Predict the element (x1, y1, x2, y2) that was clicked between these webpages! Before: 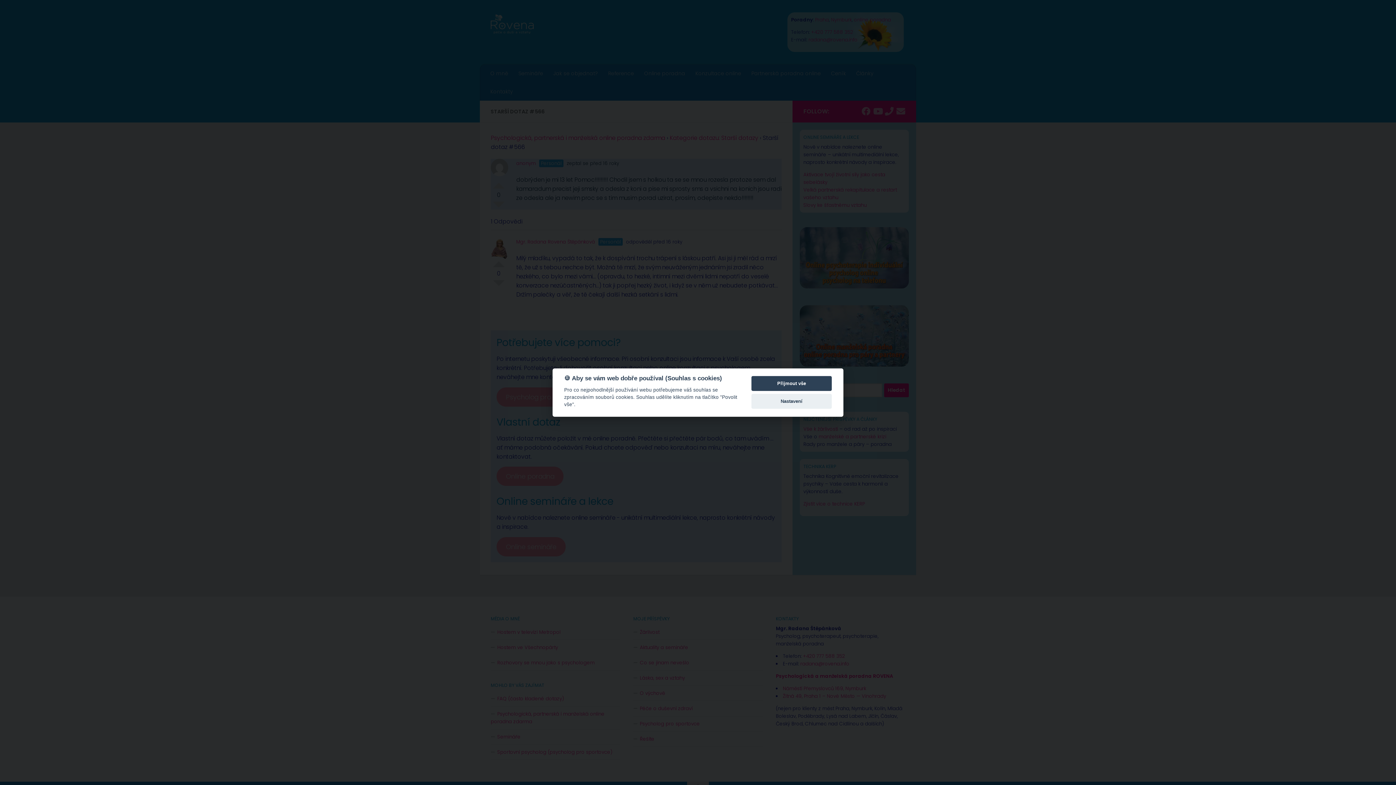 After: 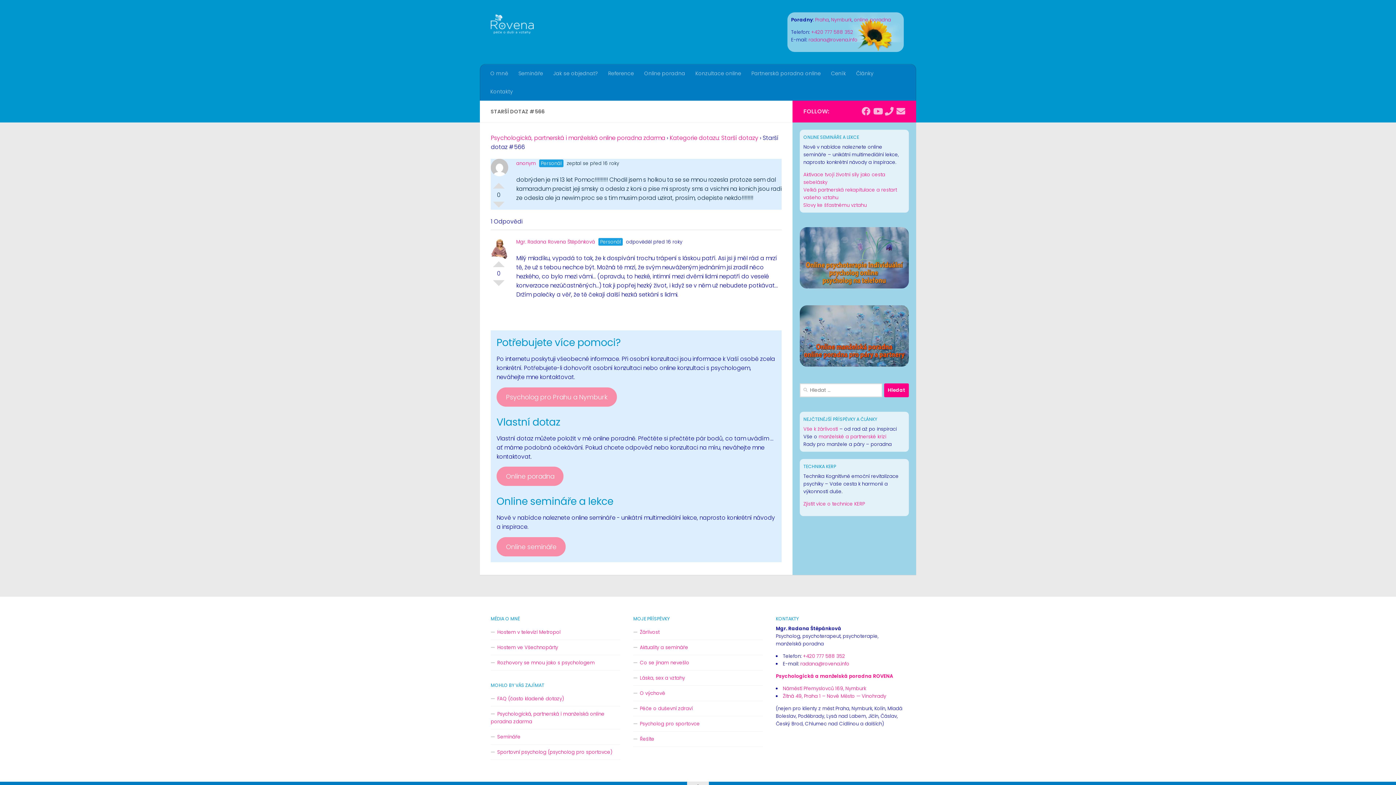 Action: bbox: (751, 376, 832, 391) label: Přijmout vše